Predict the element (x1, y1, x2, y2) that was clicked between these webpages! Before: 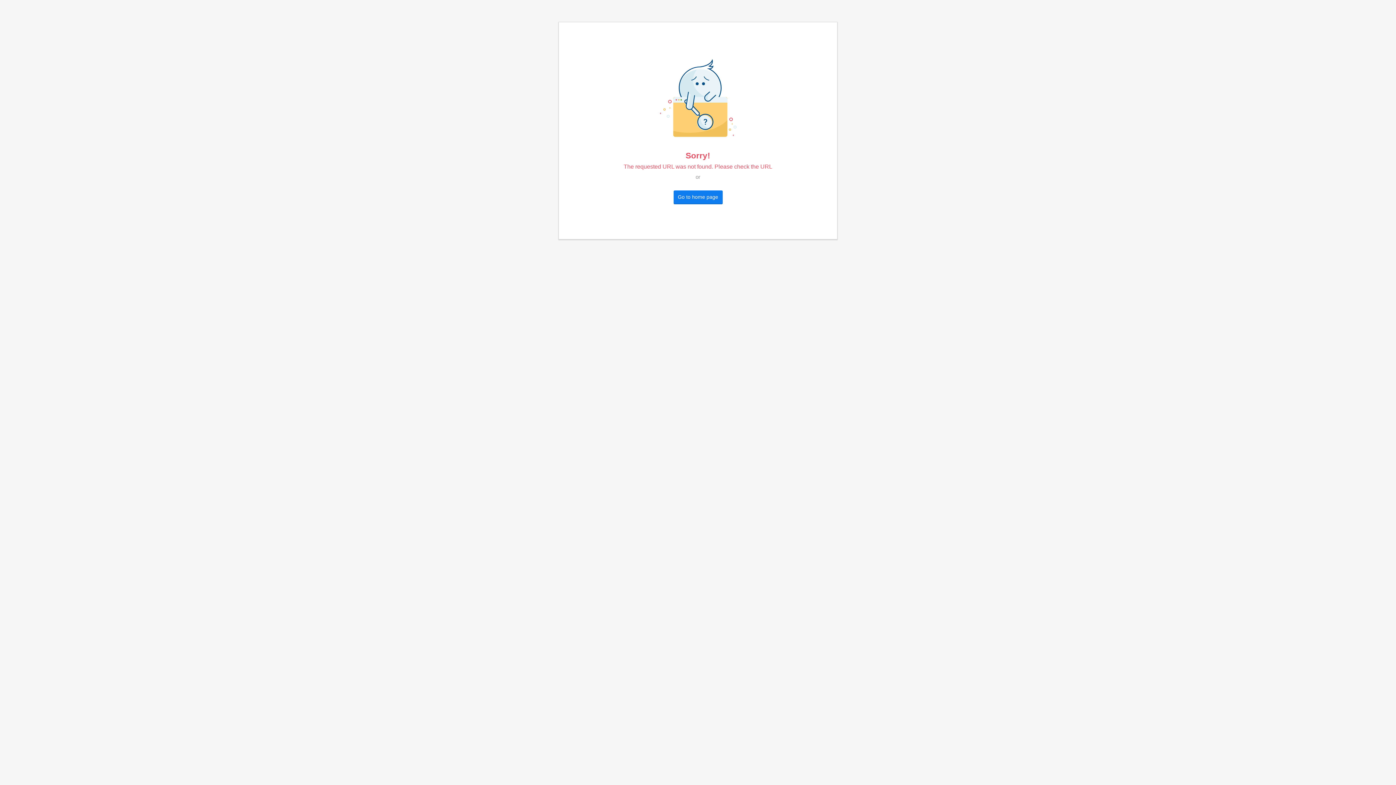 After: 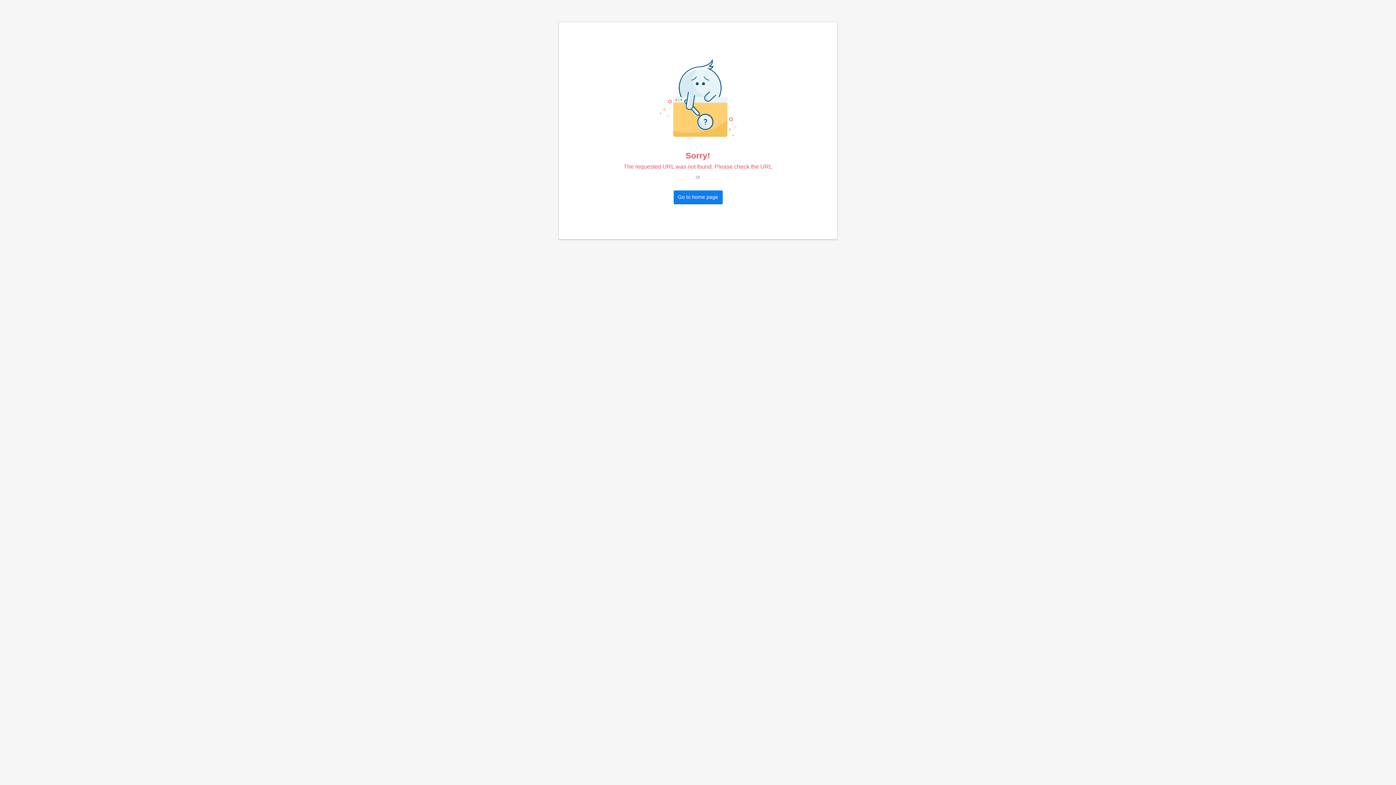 Action: label: Go to home page bbox: (673, 190, 722, 203)